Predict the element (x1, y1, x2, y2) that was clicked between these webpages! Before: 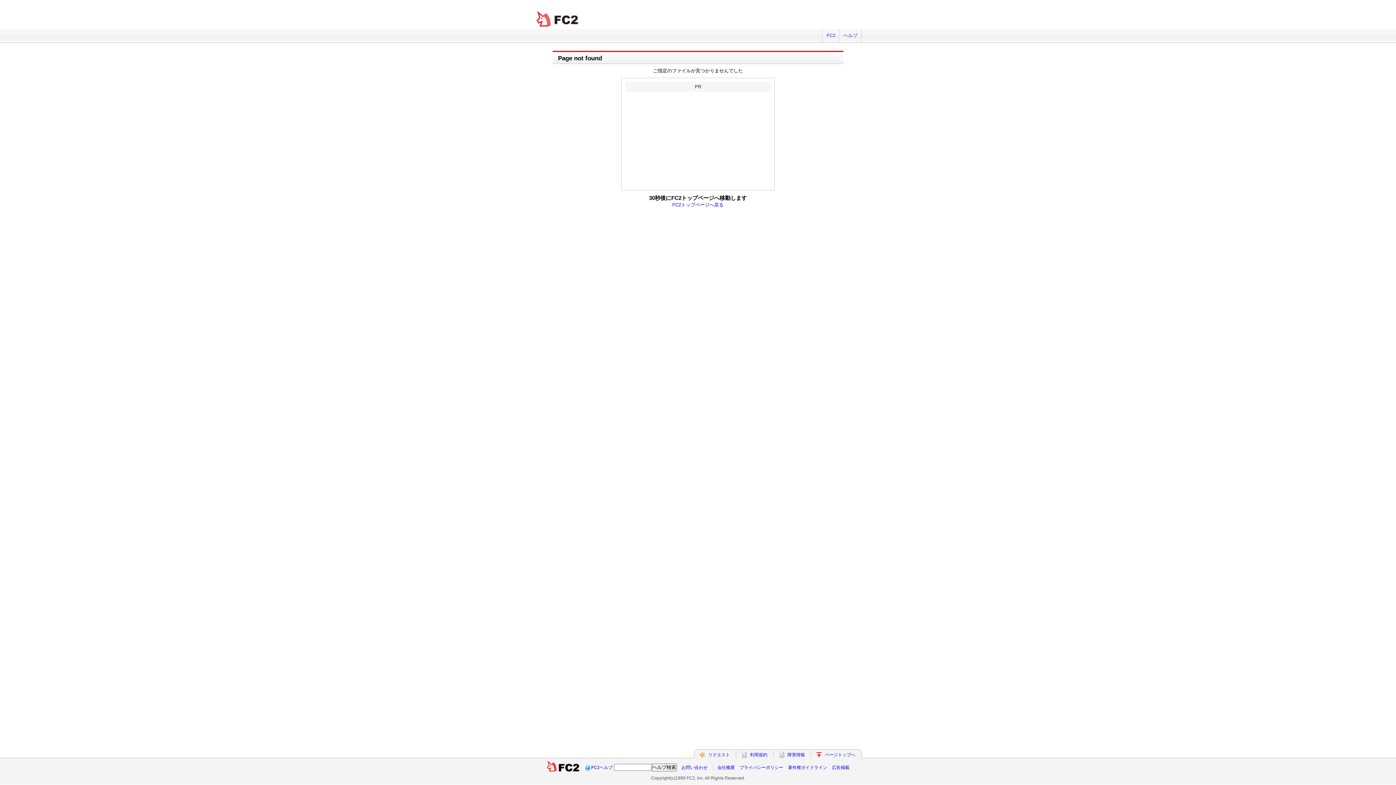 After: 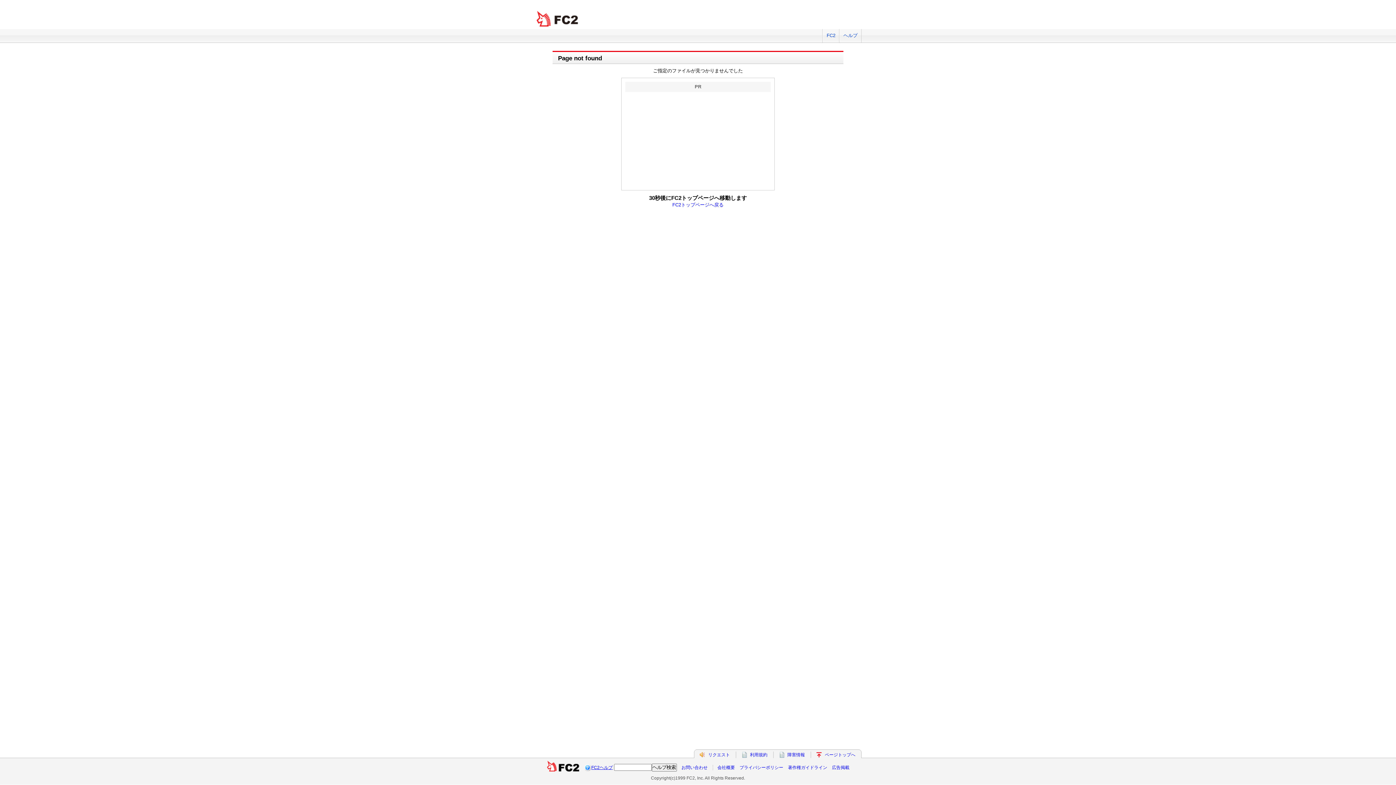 Action: bbox: (591, 765, 612, 770) label: FC2ヘルプ